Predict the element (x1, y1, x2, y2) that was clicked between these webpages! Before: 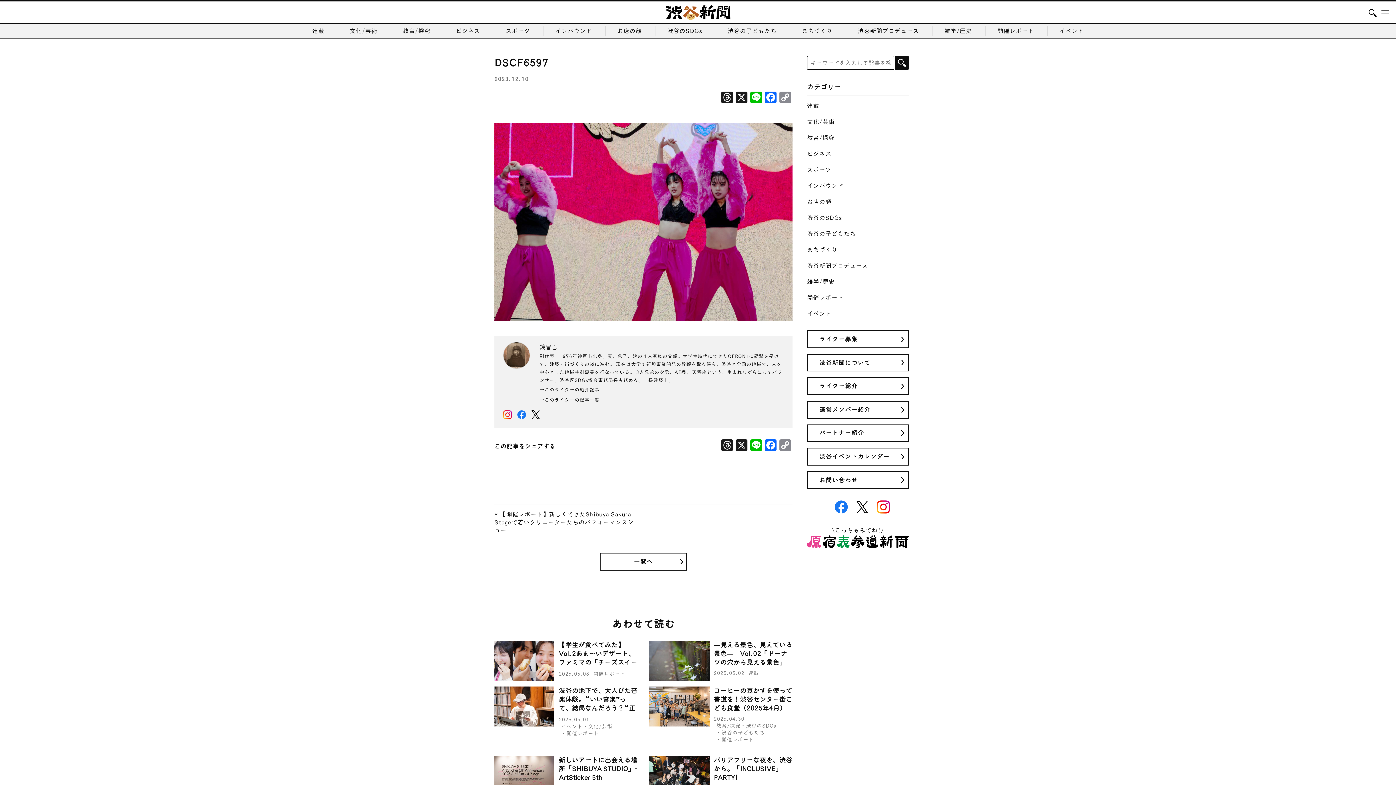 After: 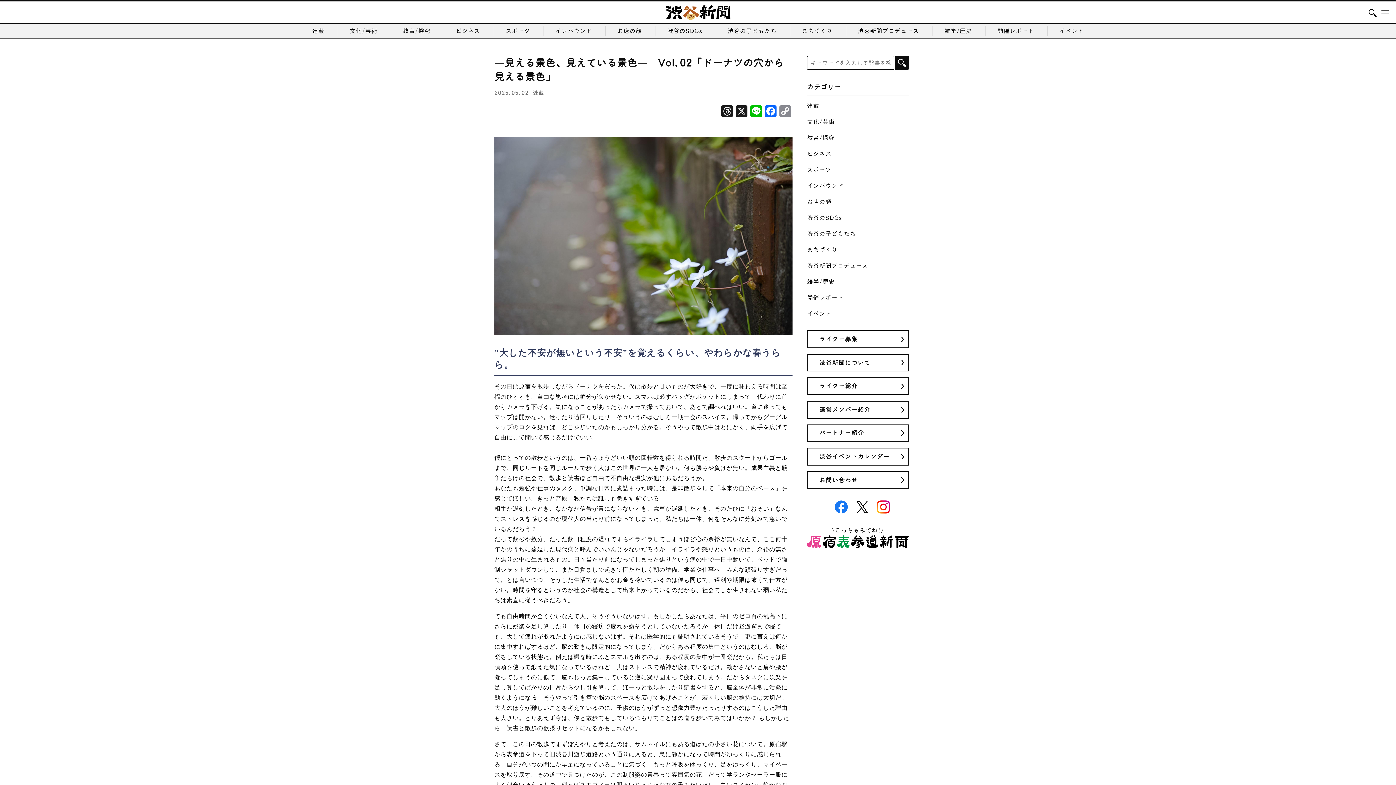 Action: bbox: (649, 641, 709, 681)